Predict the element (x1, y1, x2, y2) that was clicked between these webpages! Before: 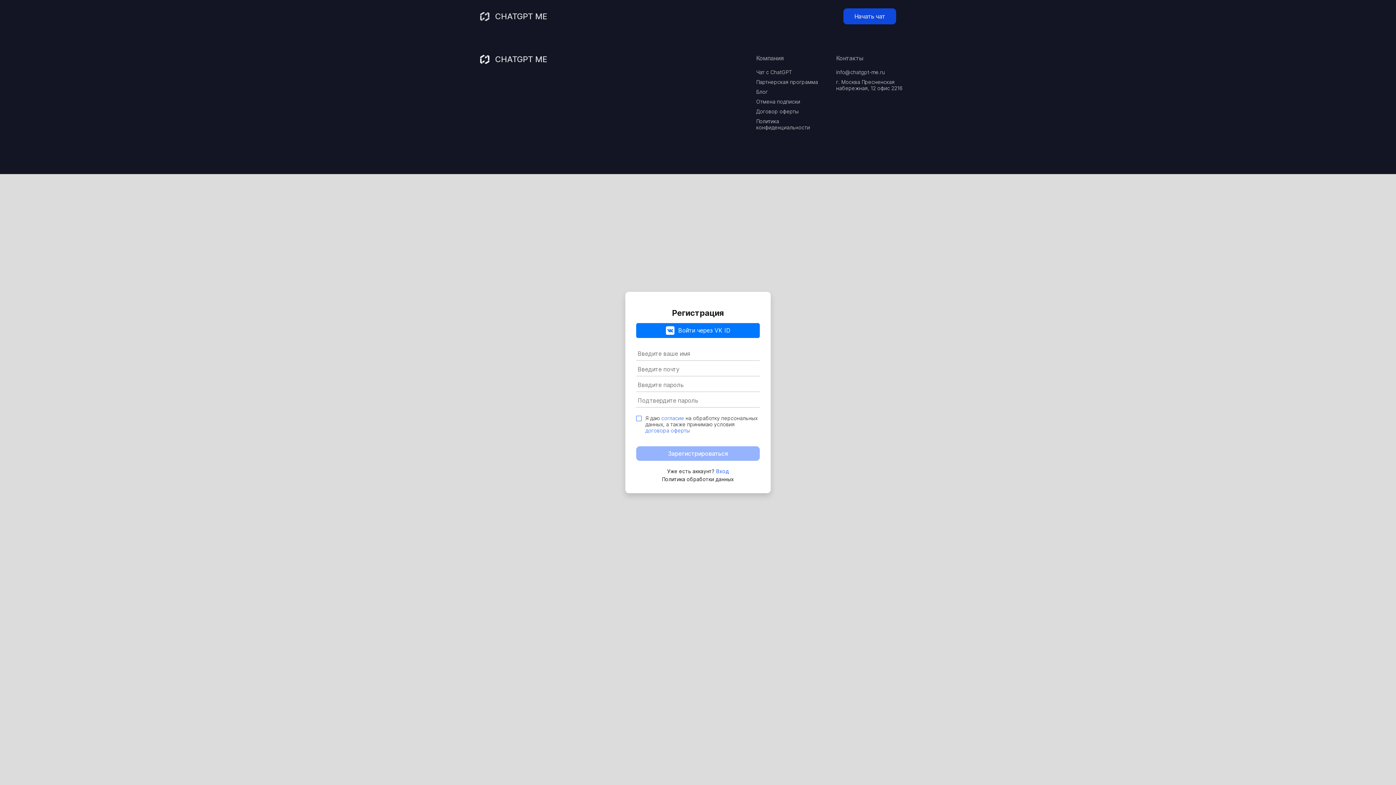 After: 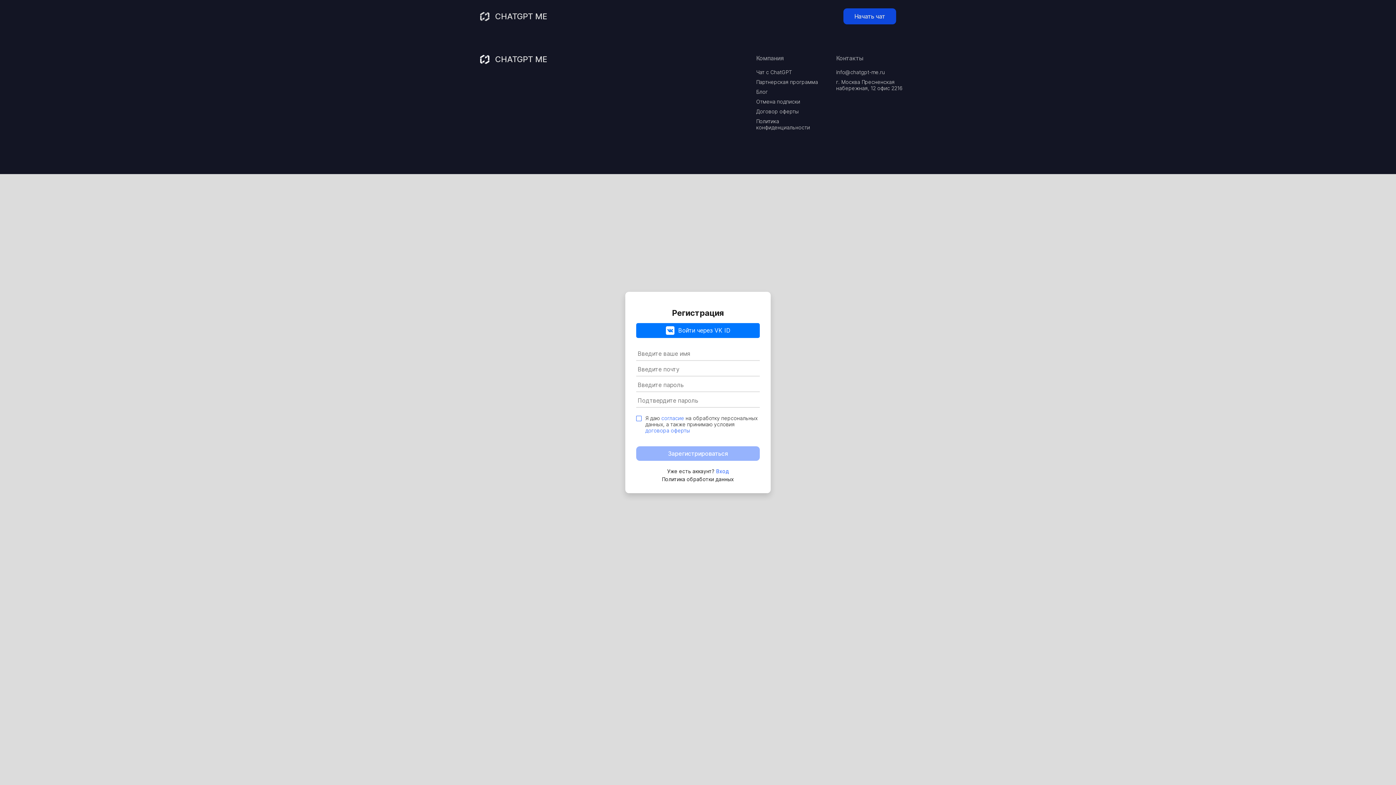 Action: bbox: (661, 415, 684, 421) label: согласие